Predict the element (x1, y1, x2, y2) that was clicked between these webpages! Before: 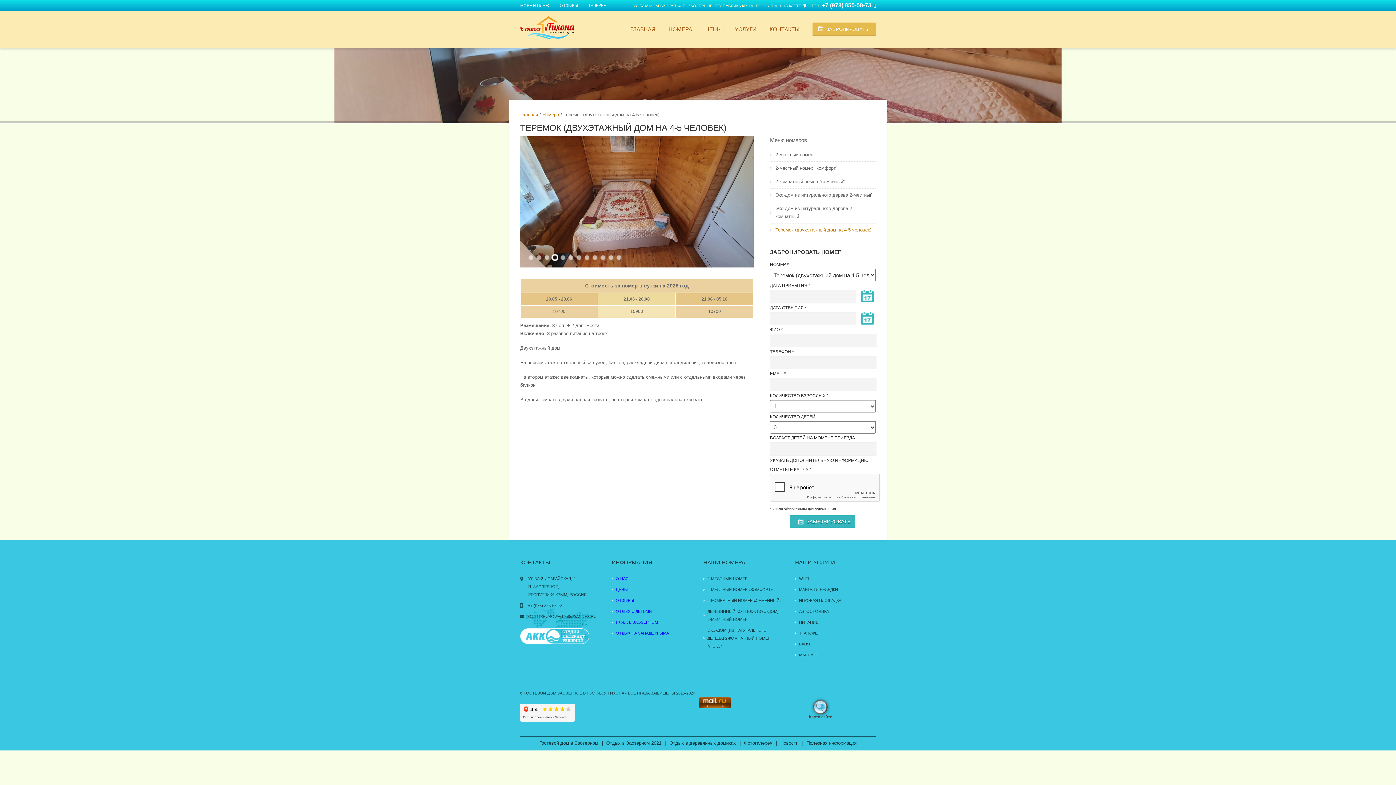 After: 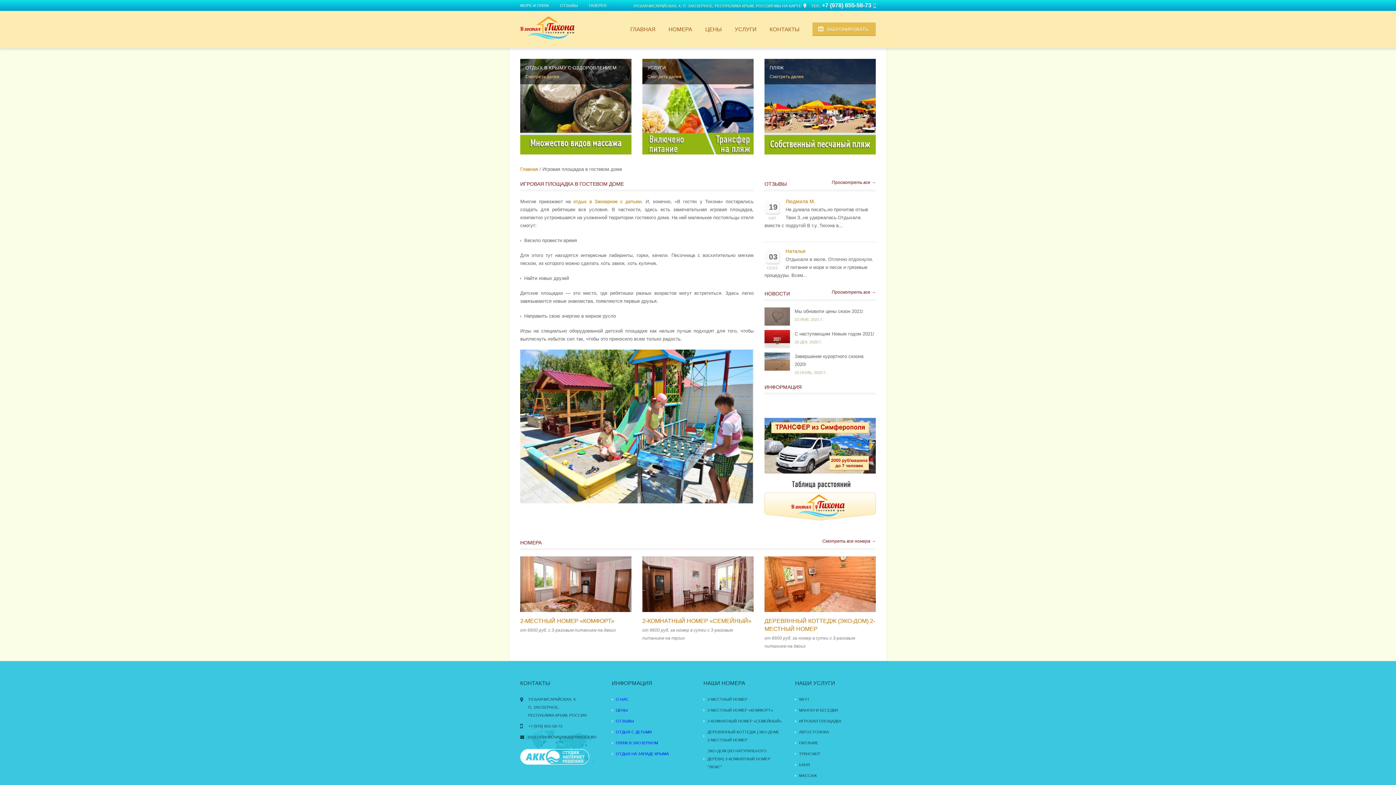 Action: bbox: (799, 598, 841, 602) label: ИГРОВАЯ ПЛОЩАДКА